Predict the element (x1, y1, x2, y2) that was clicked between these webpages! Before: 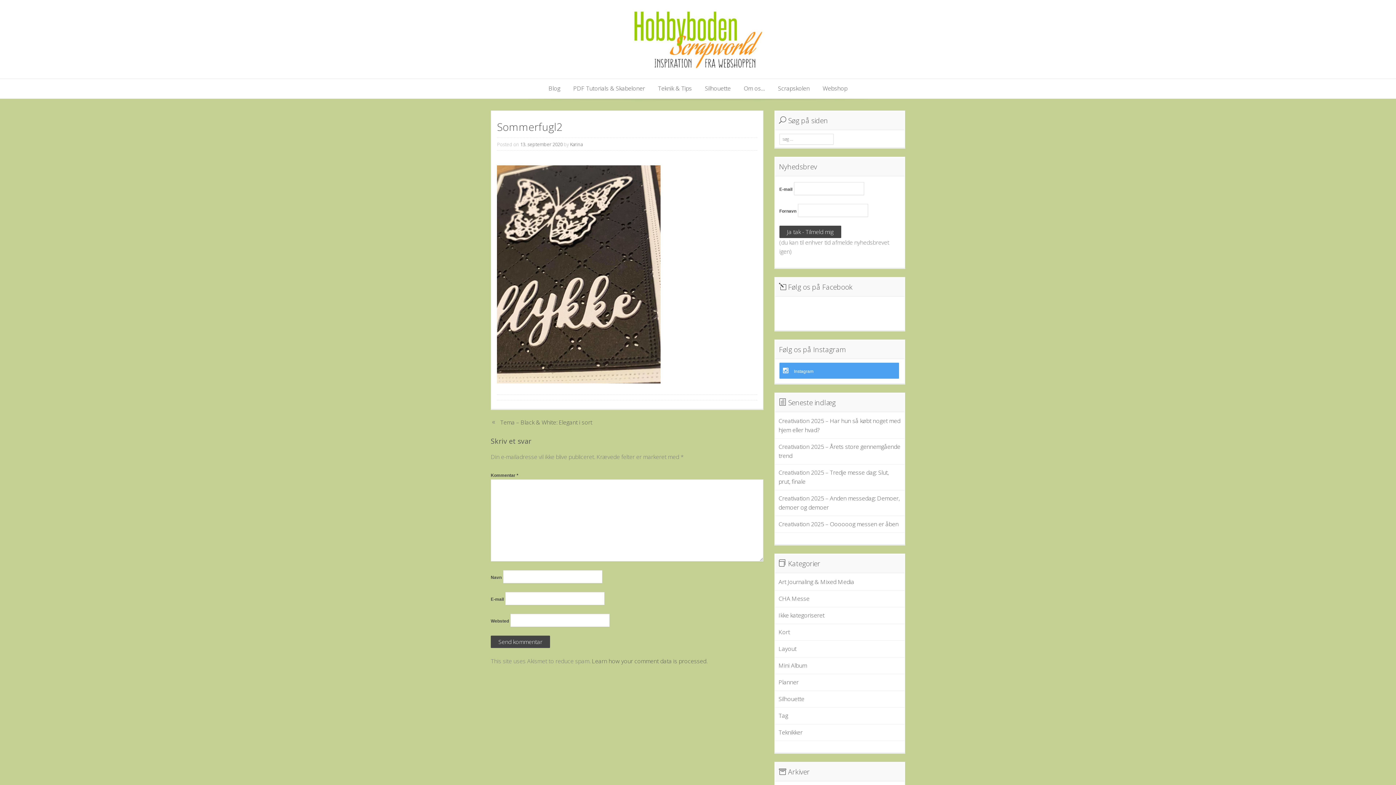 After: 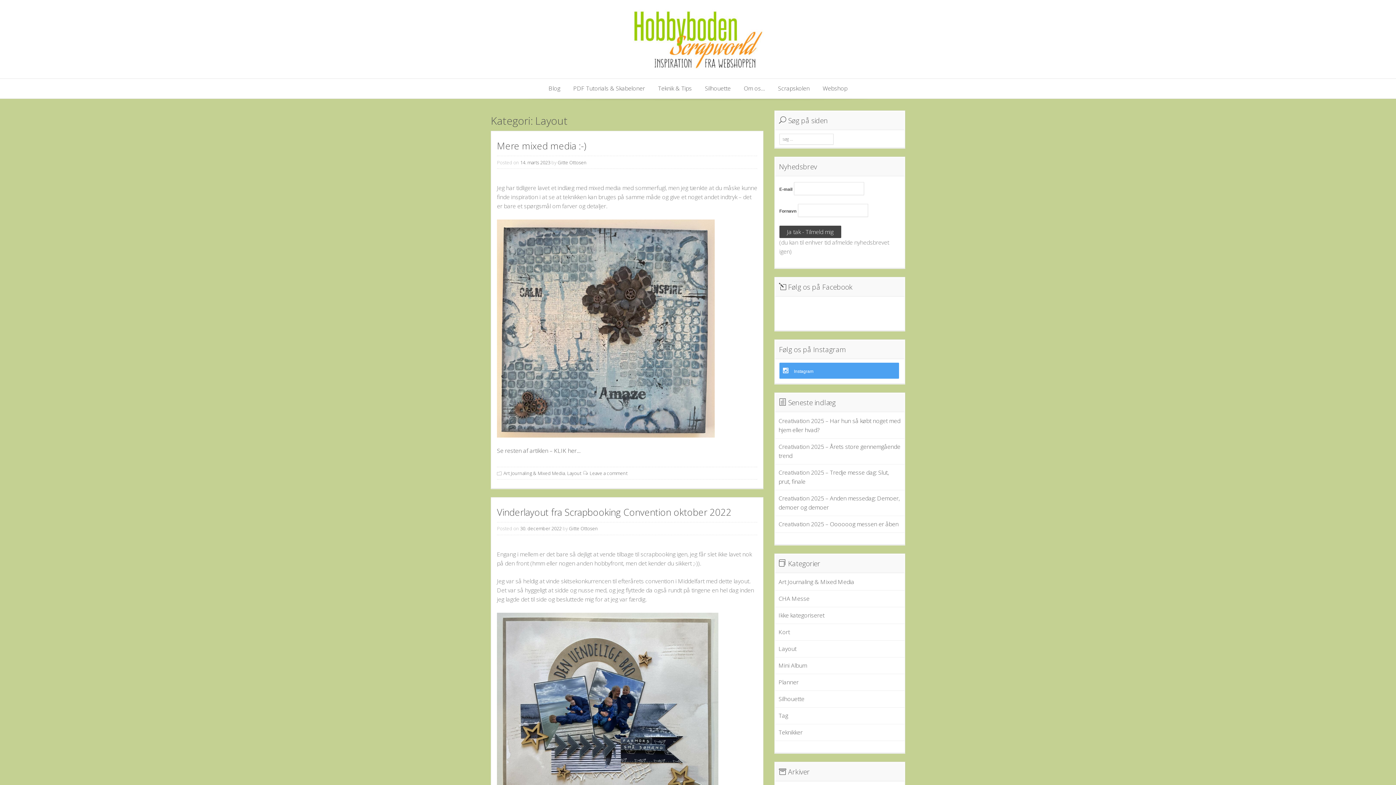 Action: label: Layout bbox: (778, 645, 796, 653)